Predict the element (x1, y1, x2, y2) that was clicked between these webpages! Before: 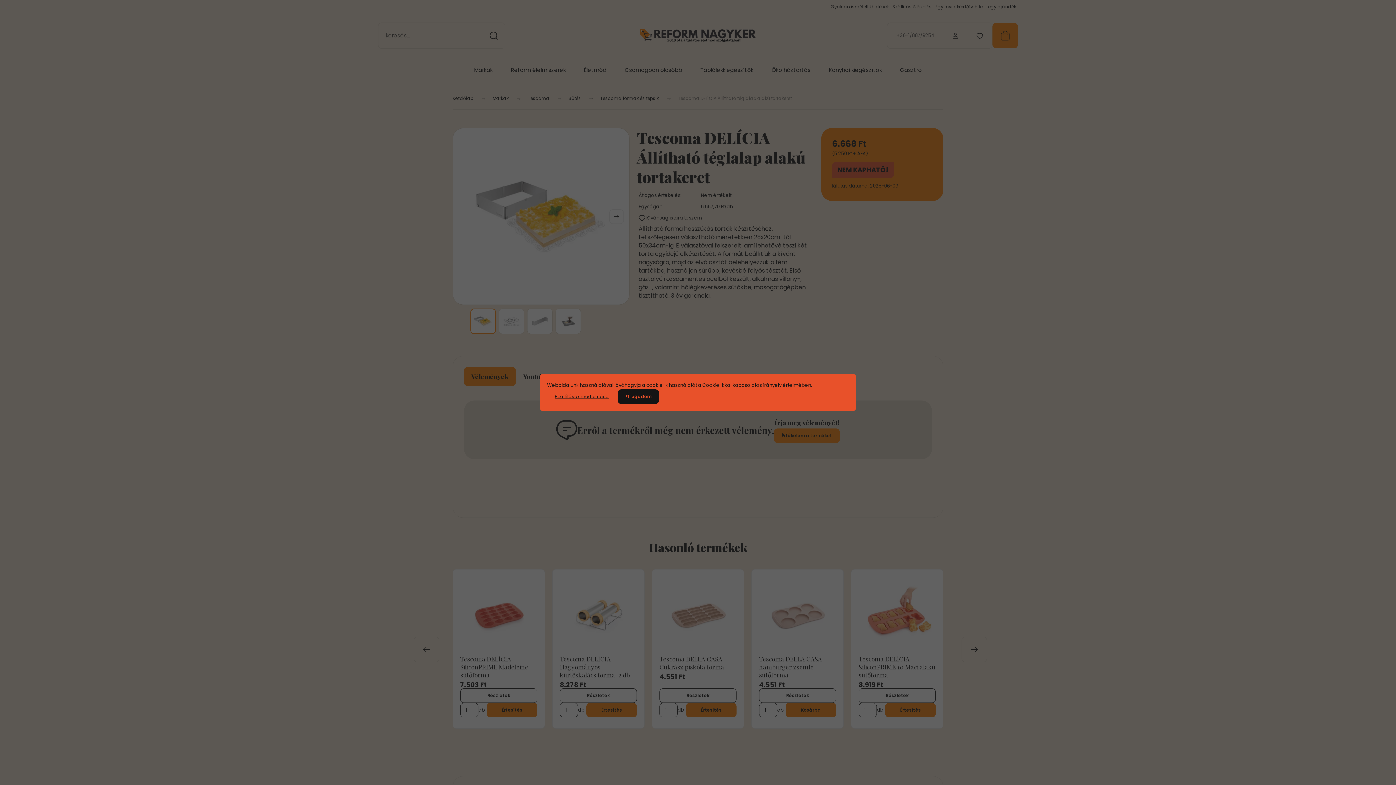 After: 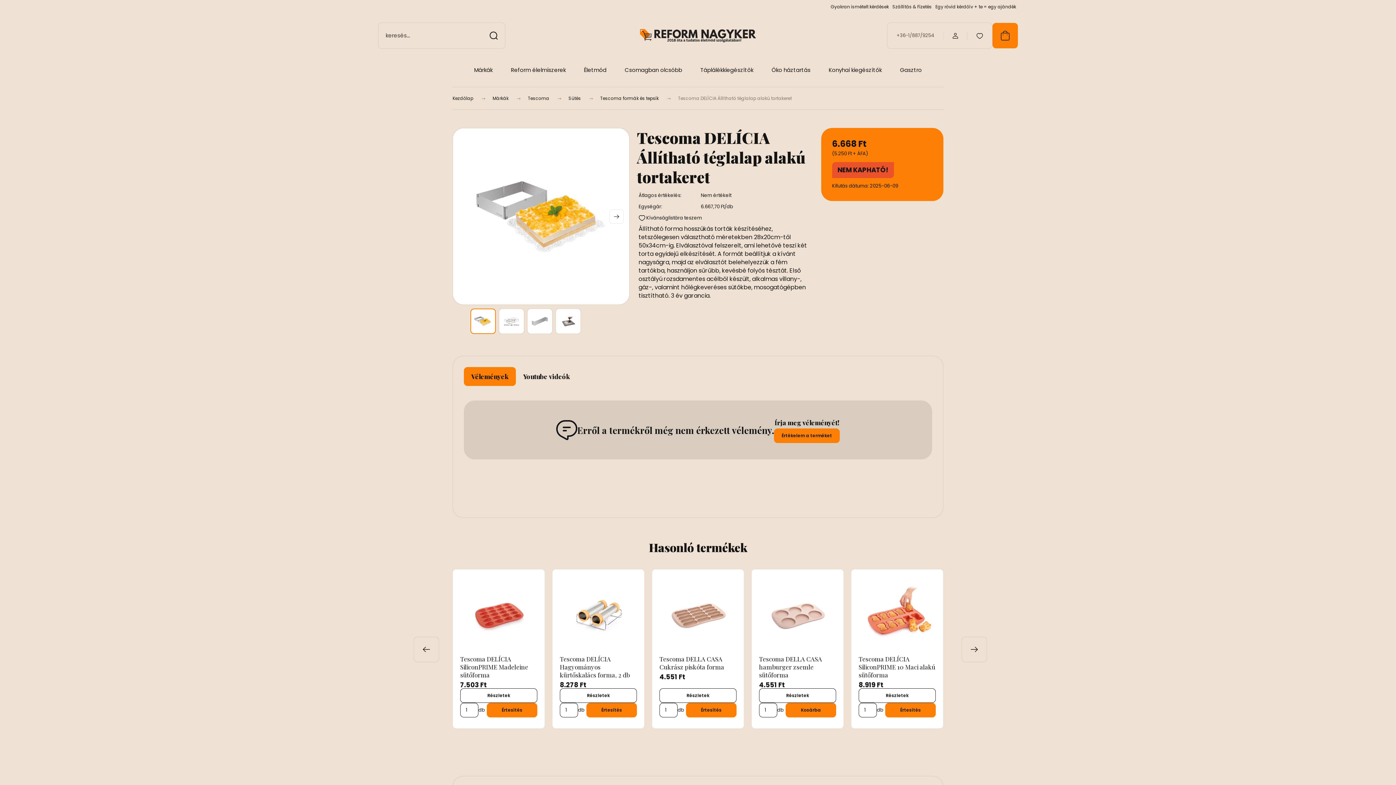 Action: bbox: (617, 389, 659, 404) label: Elfogadom